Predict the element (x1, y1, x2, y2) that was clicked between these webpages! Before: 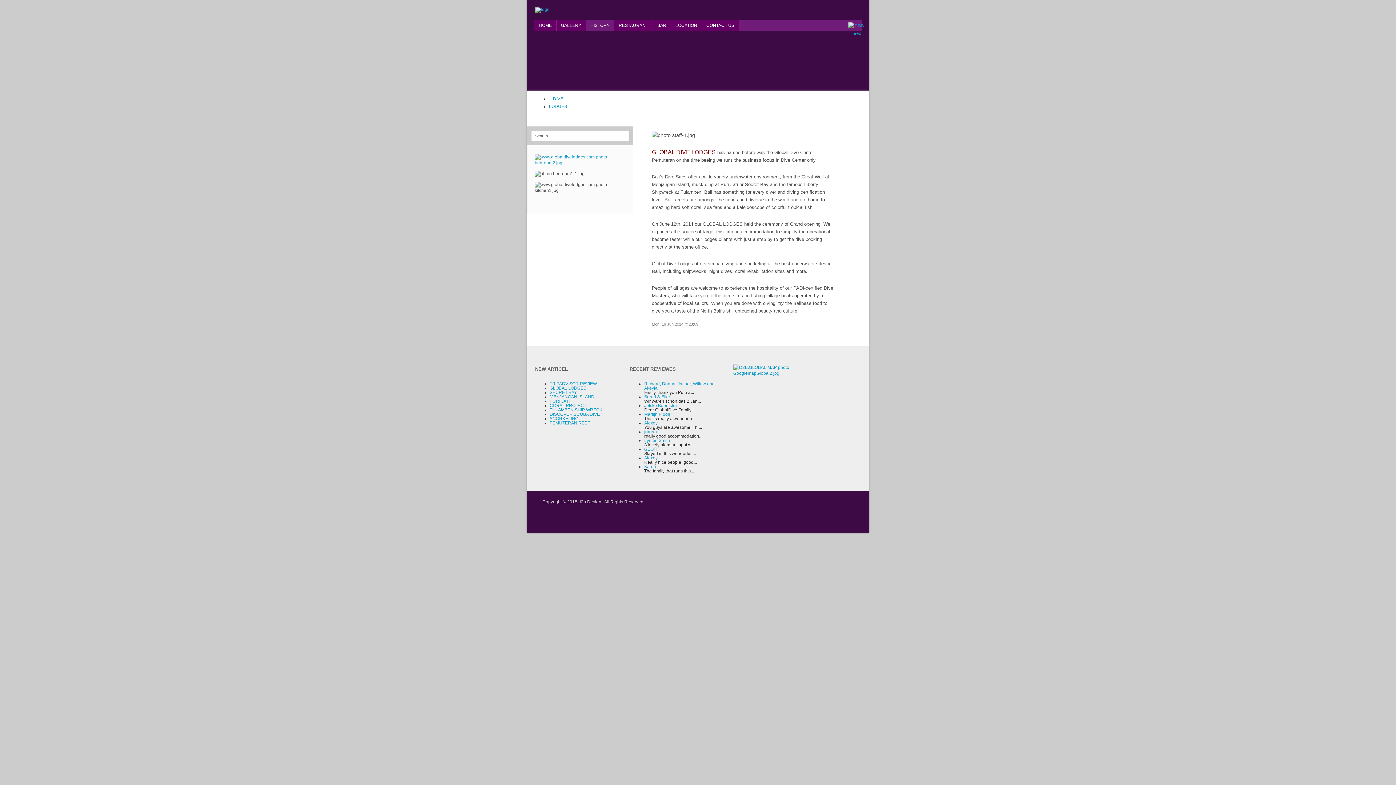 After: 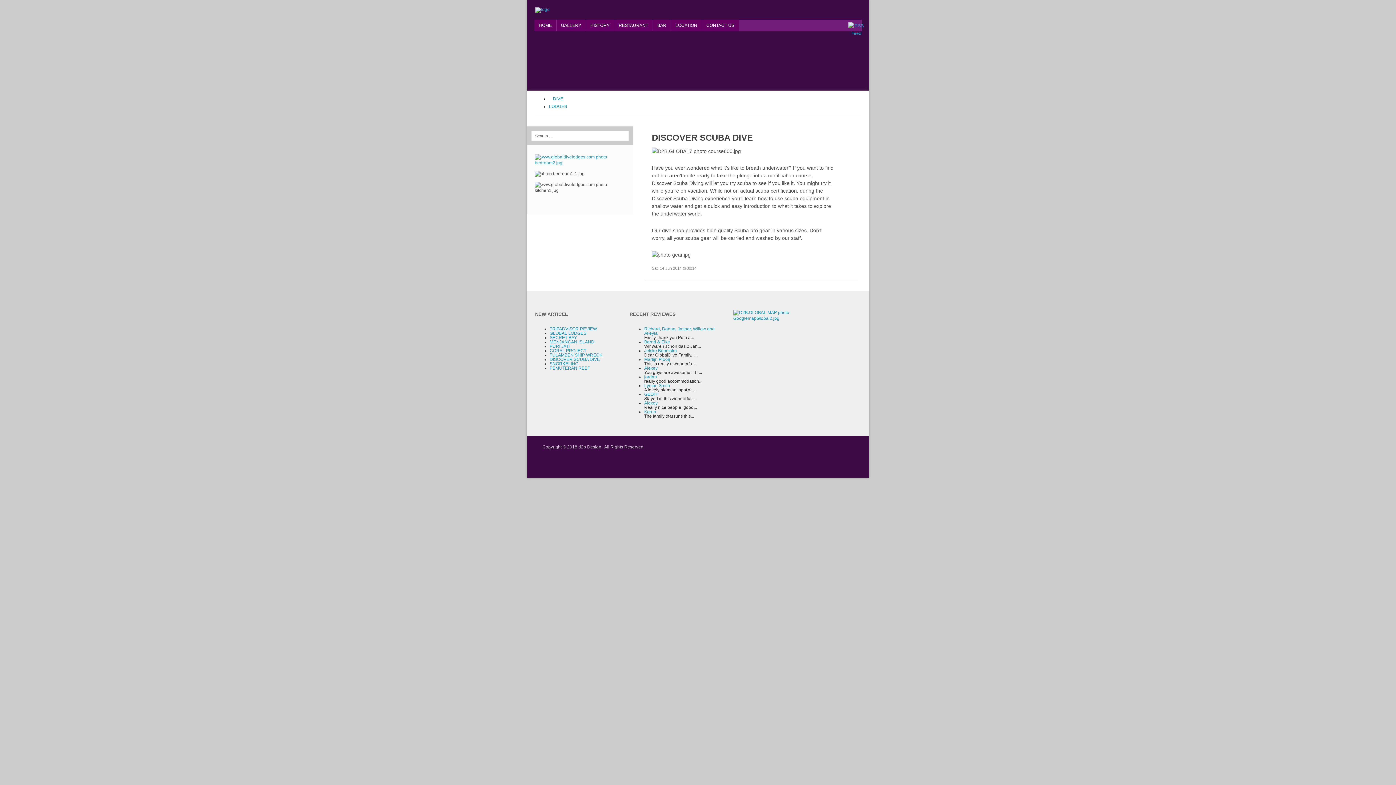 Action: label: DISCOVER SCUBA DIVE bbox: (549, 412, 600, 417)